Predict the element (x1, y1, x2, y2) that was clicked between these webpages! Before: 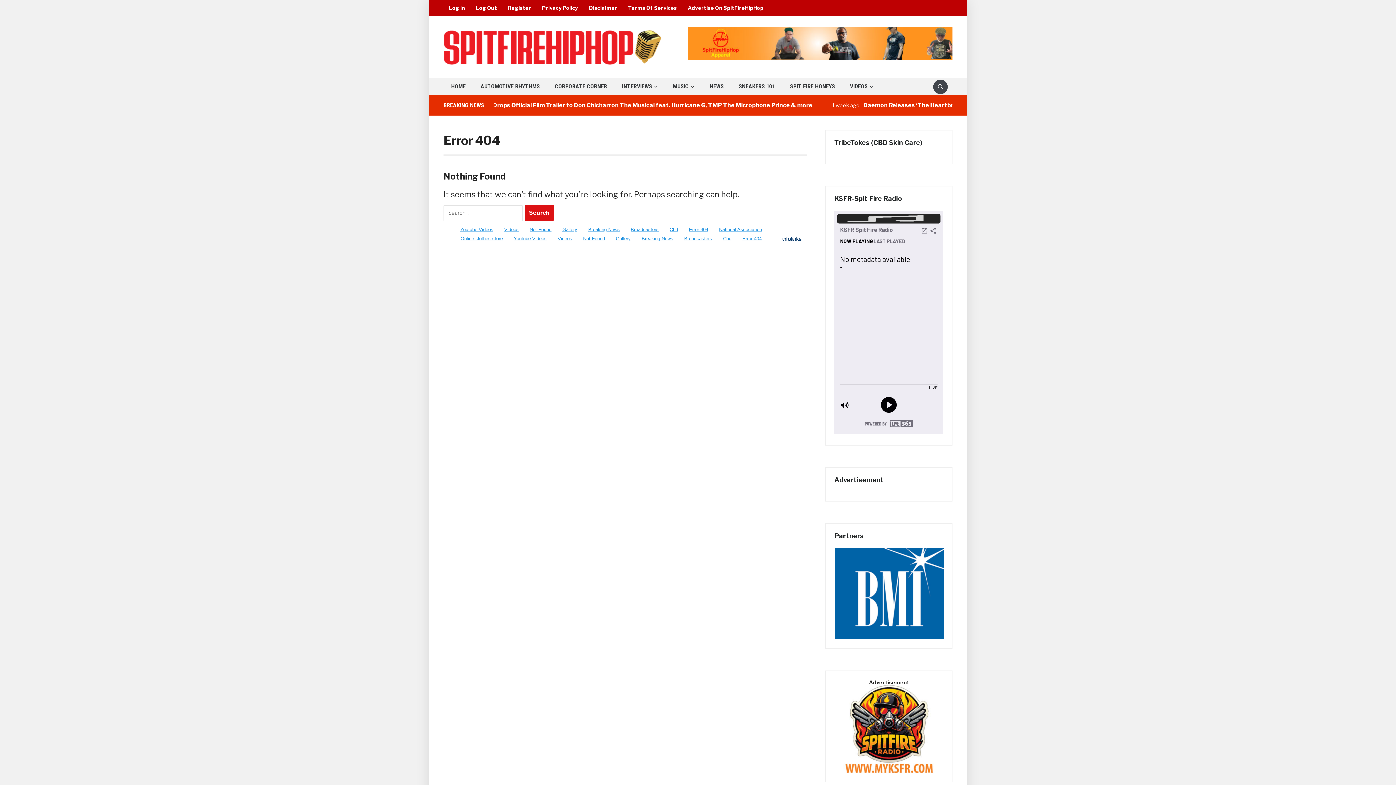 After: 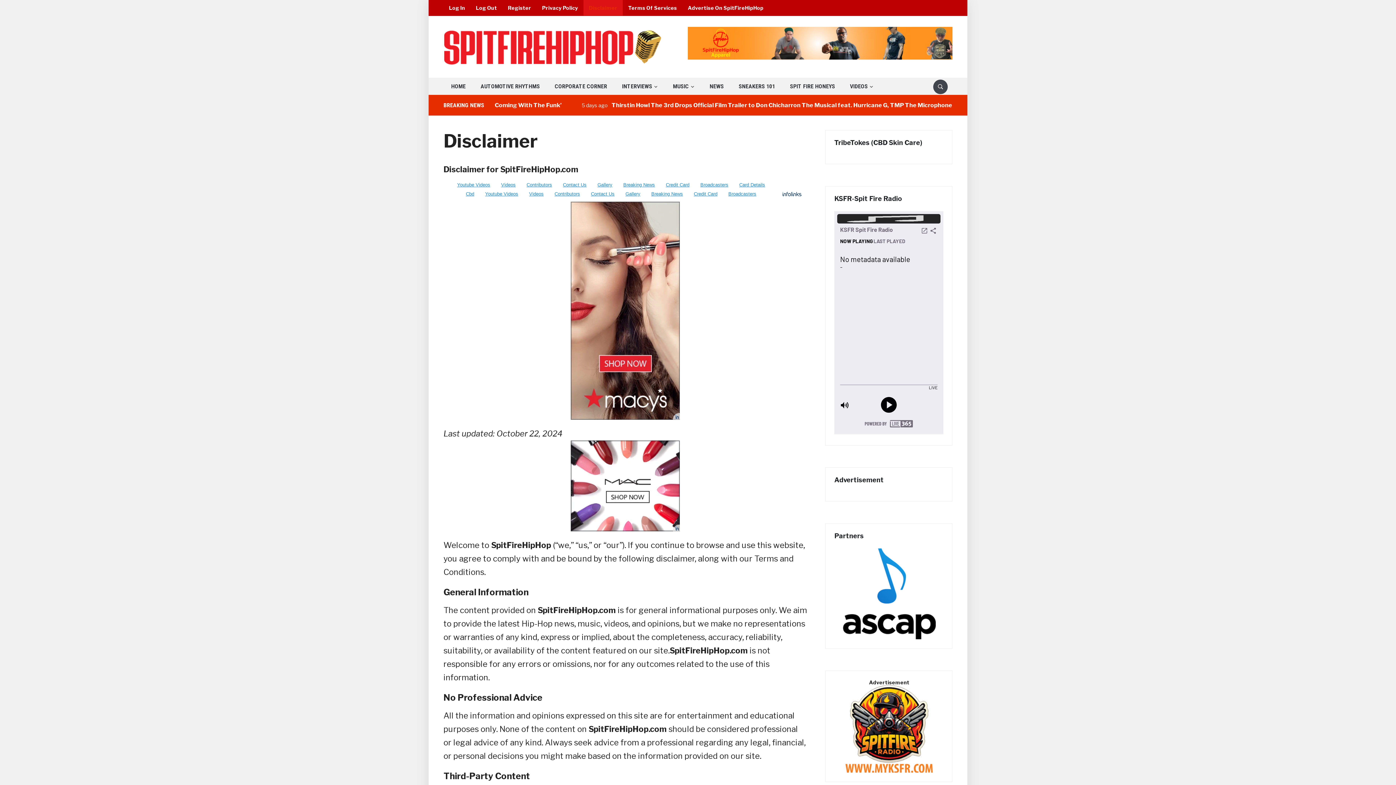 Action: bbox: (583, 0, 622, 15) label: Disclaimer